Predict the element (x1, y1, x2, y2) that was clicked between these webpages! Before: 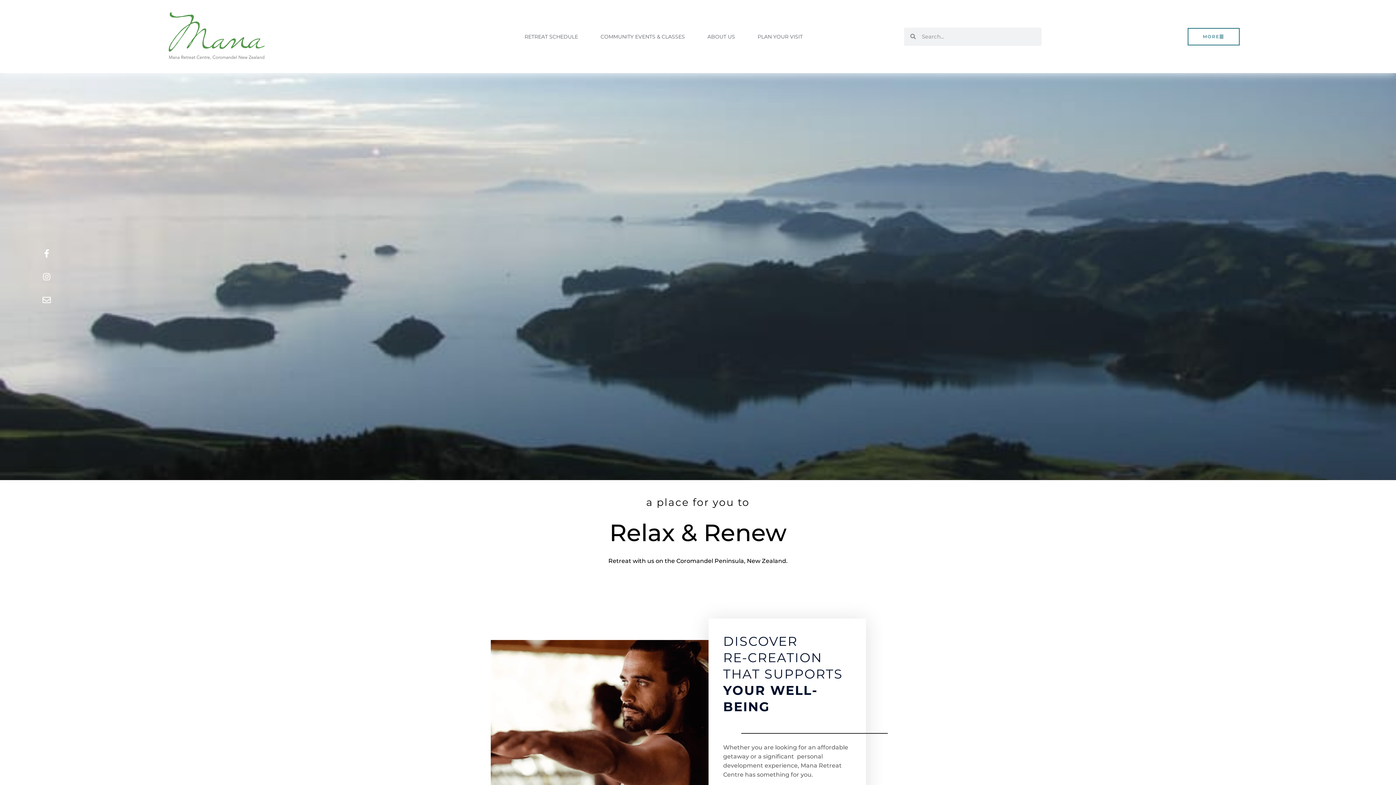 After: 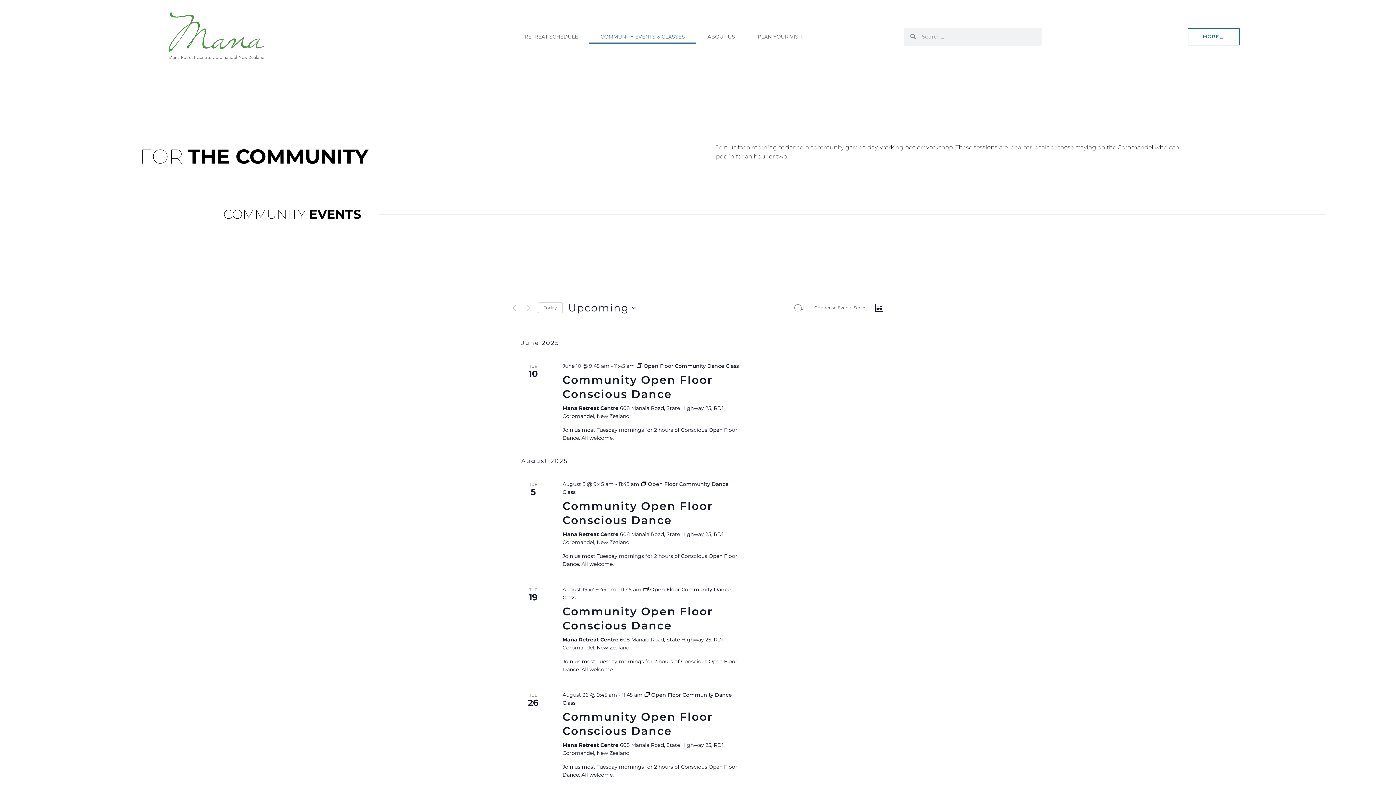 Action: bbox: (589, 29, 696, 43) label: COMMUNITY EVENTS & CLASSES